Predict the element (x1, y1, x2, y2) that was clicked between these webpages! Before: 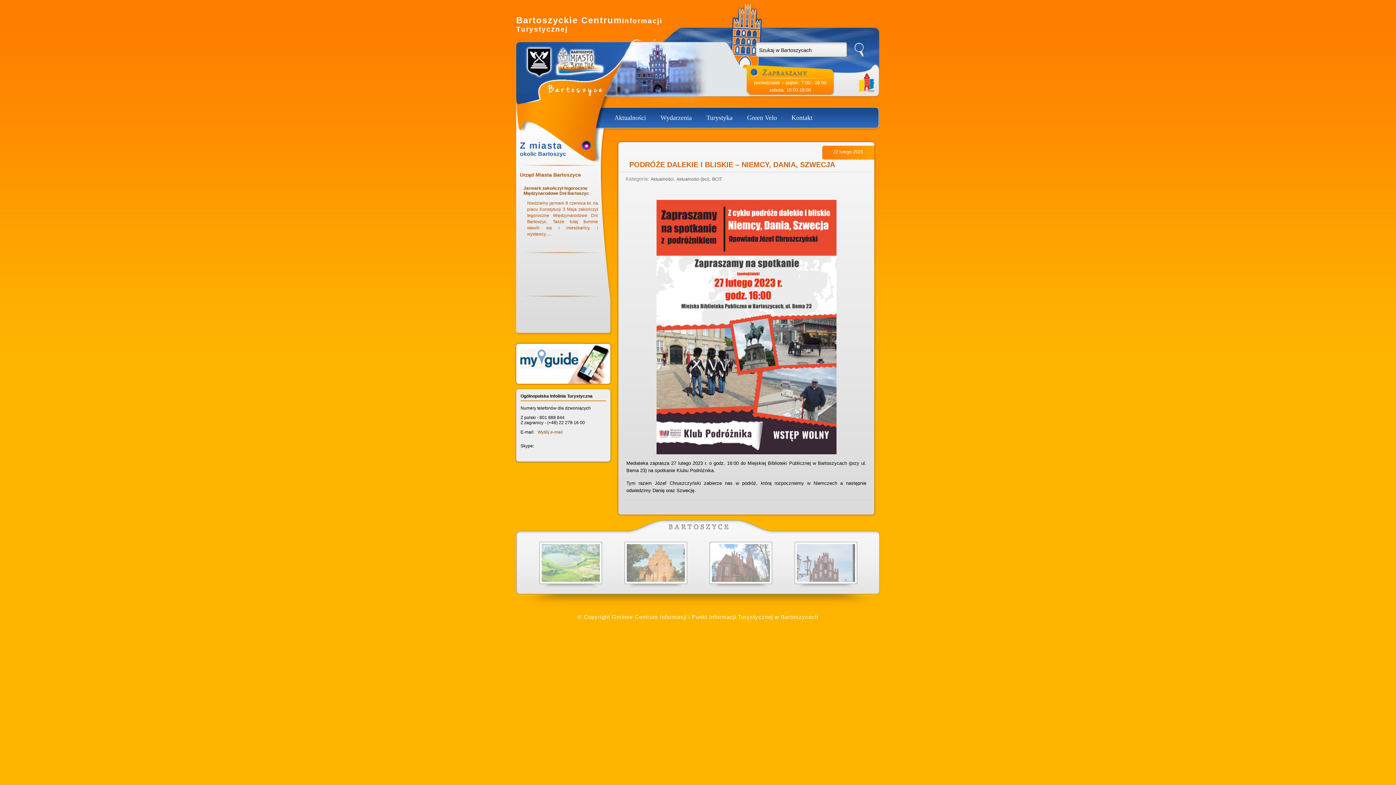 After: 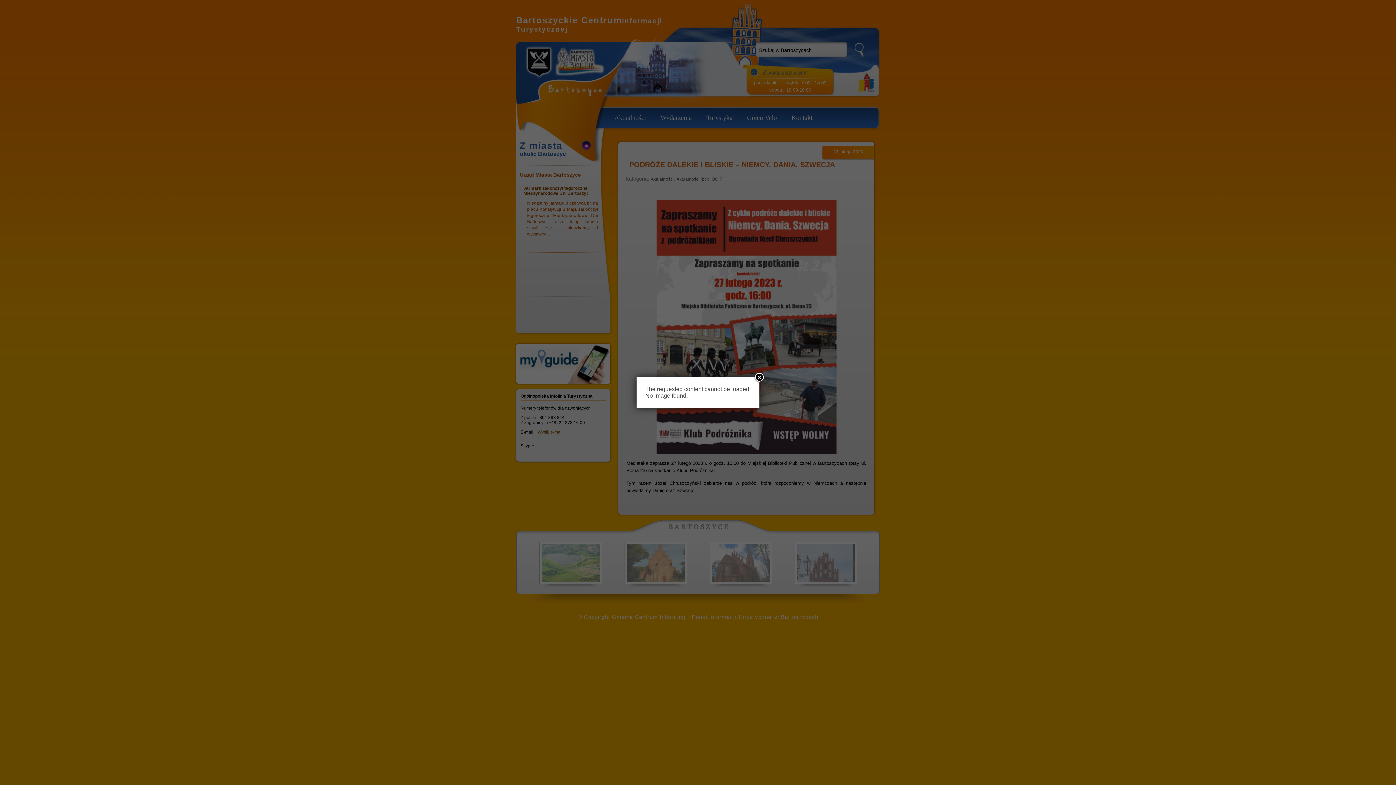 Action: bbox: (857, 87, 874, 93)